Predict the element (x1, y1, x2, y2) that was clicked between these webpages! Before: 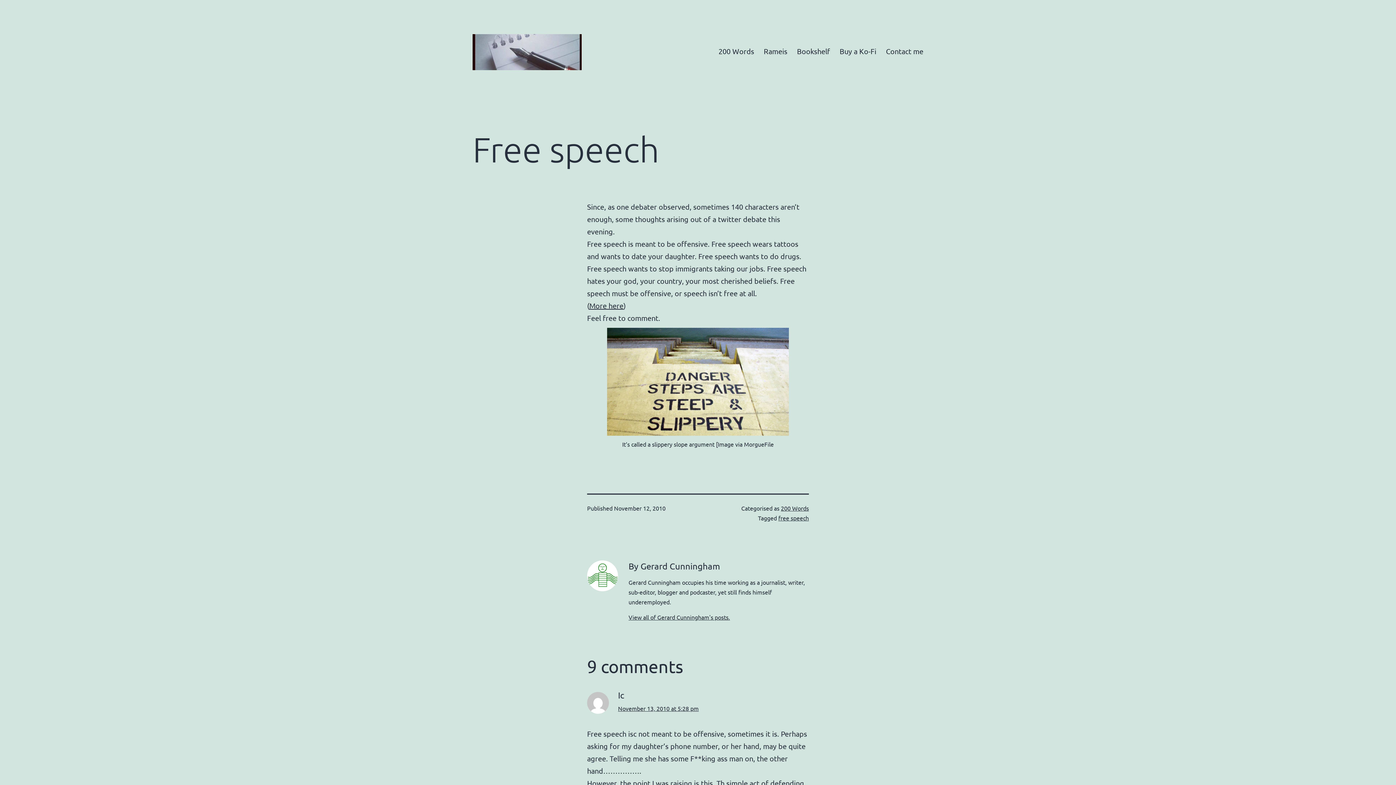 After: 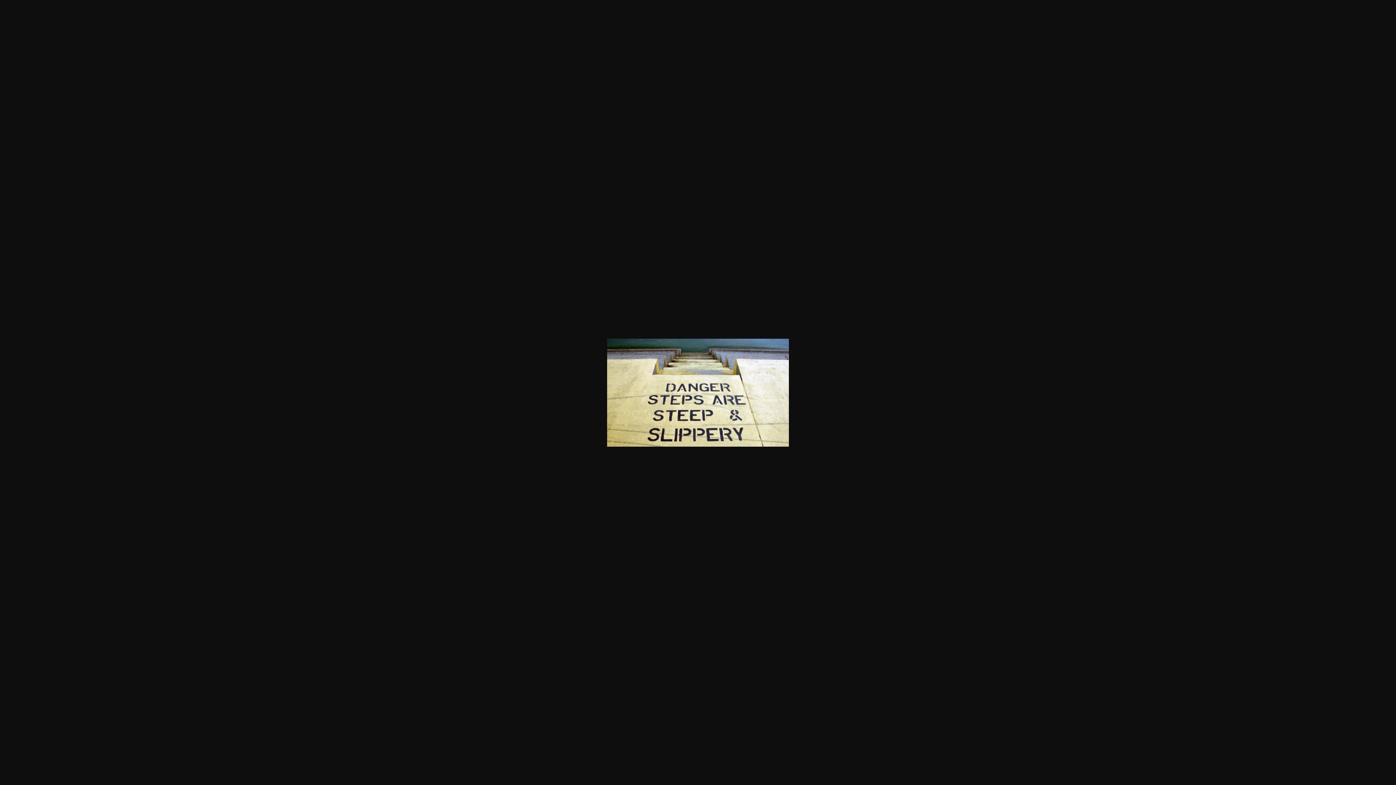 Action: bbox: (607, 377, 789, 384)